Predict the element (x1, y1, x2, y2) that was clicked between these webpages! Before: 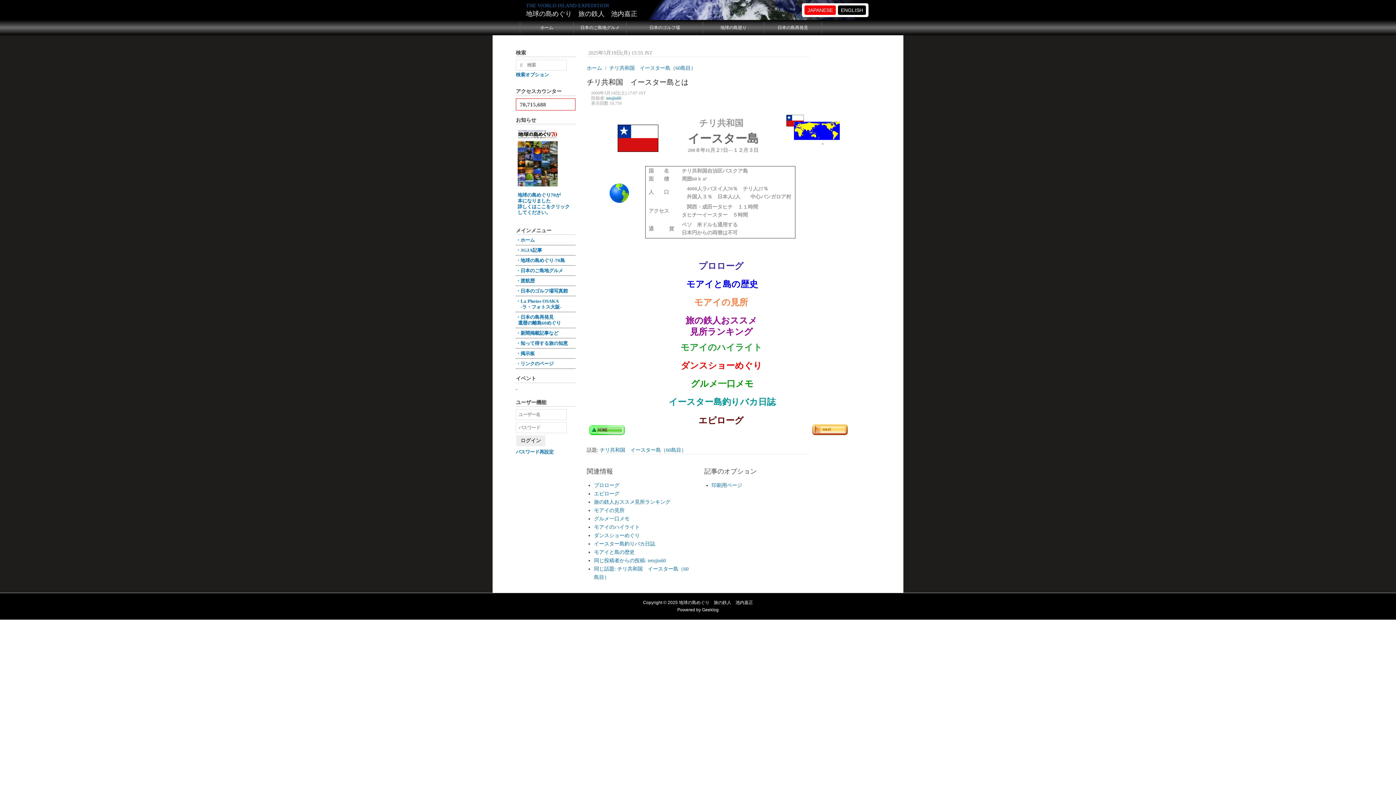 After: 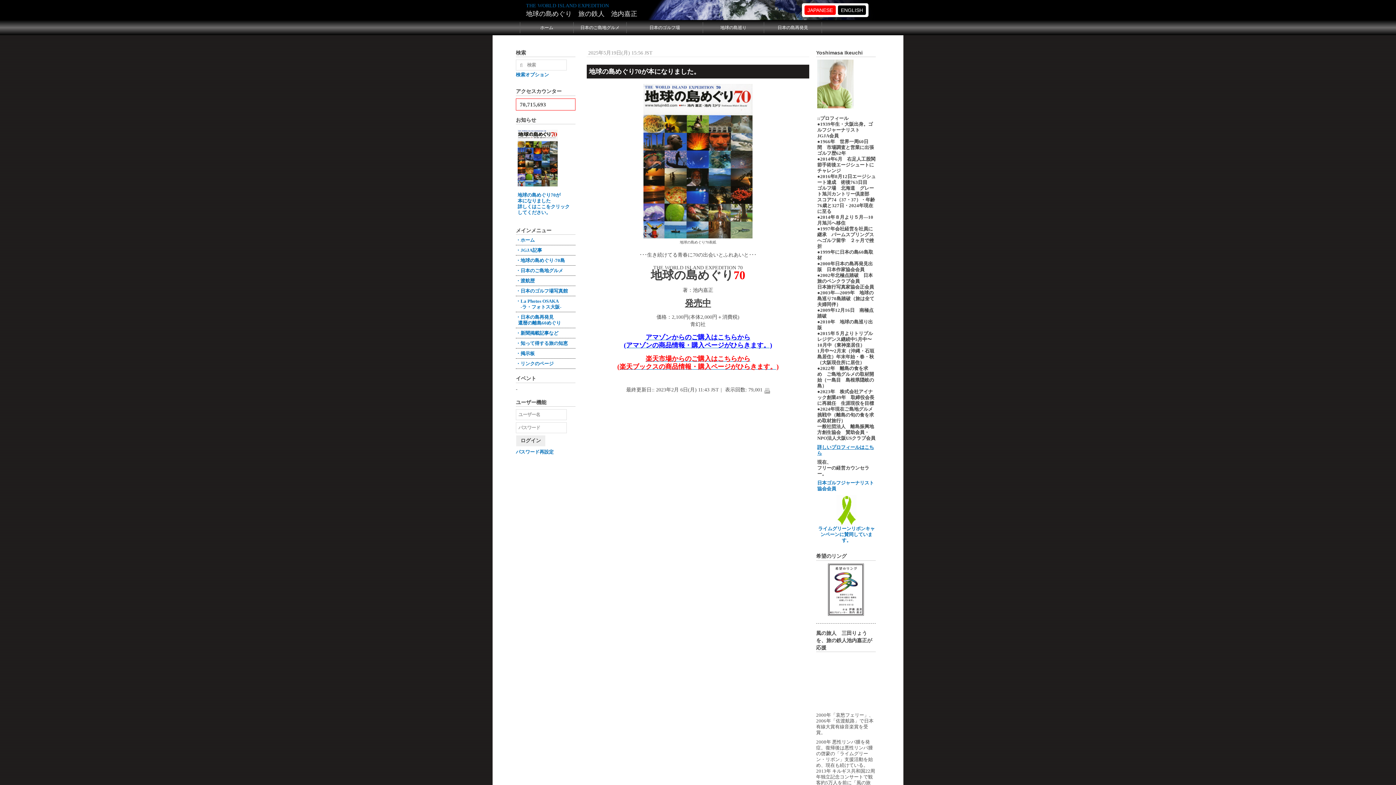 Action: bbox: (517, 180, 569, 215) label: 

地球の島めぐり70が
本になりました
詳しくはここをクリックしてください。